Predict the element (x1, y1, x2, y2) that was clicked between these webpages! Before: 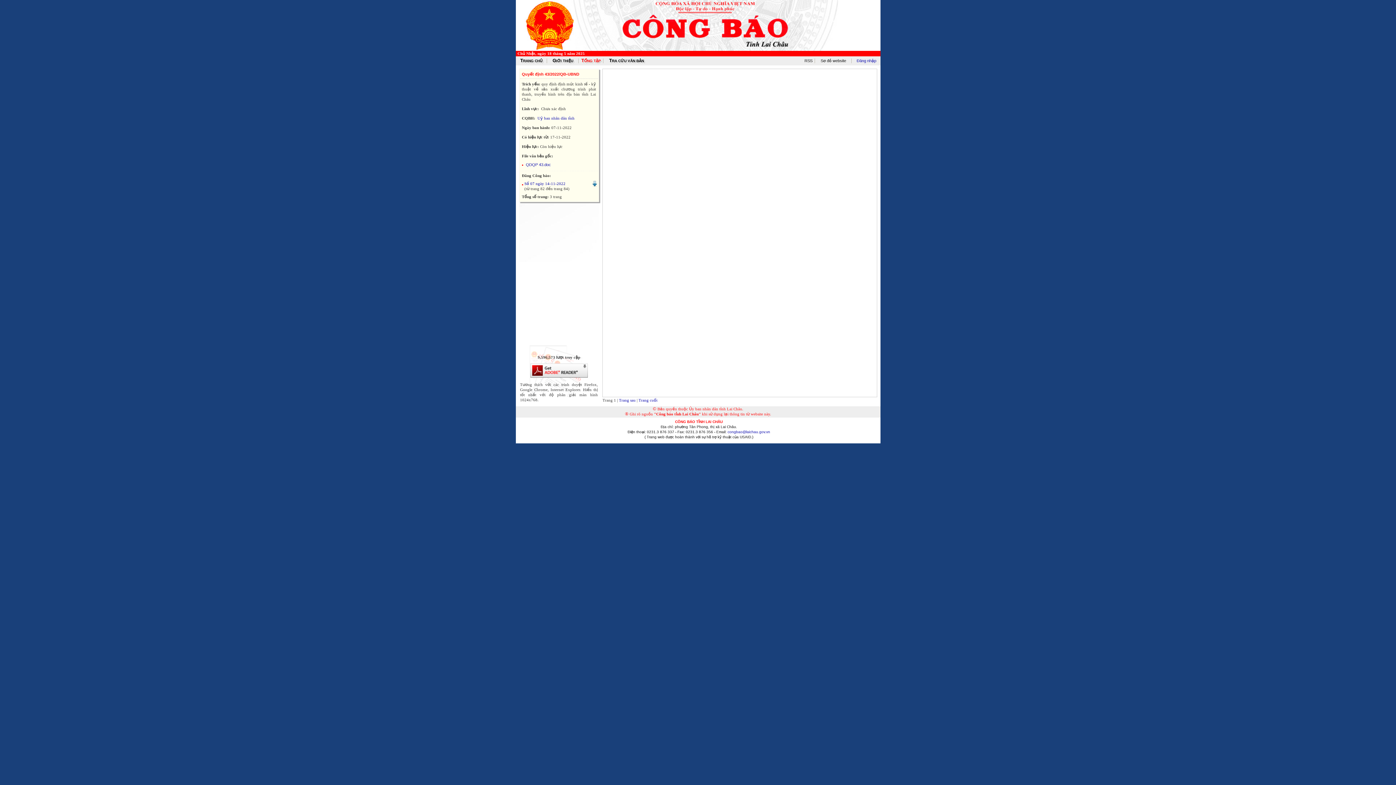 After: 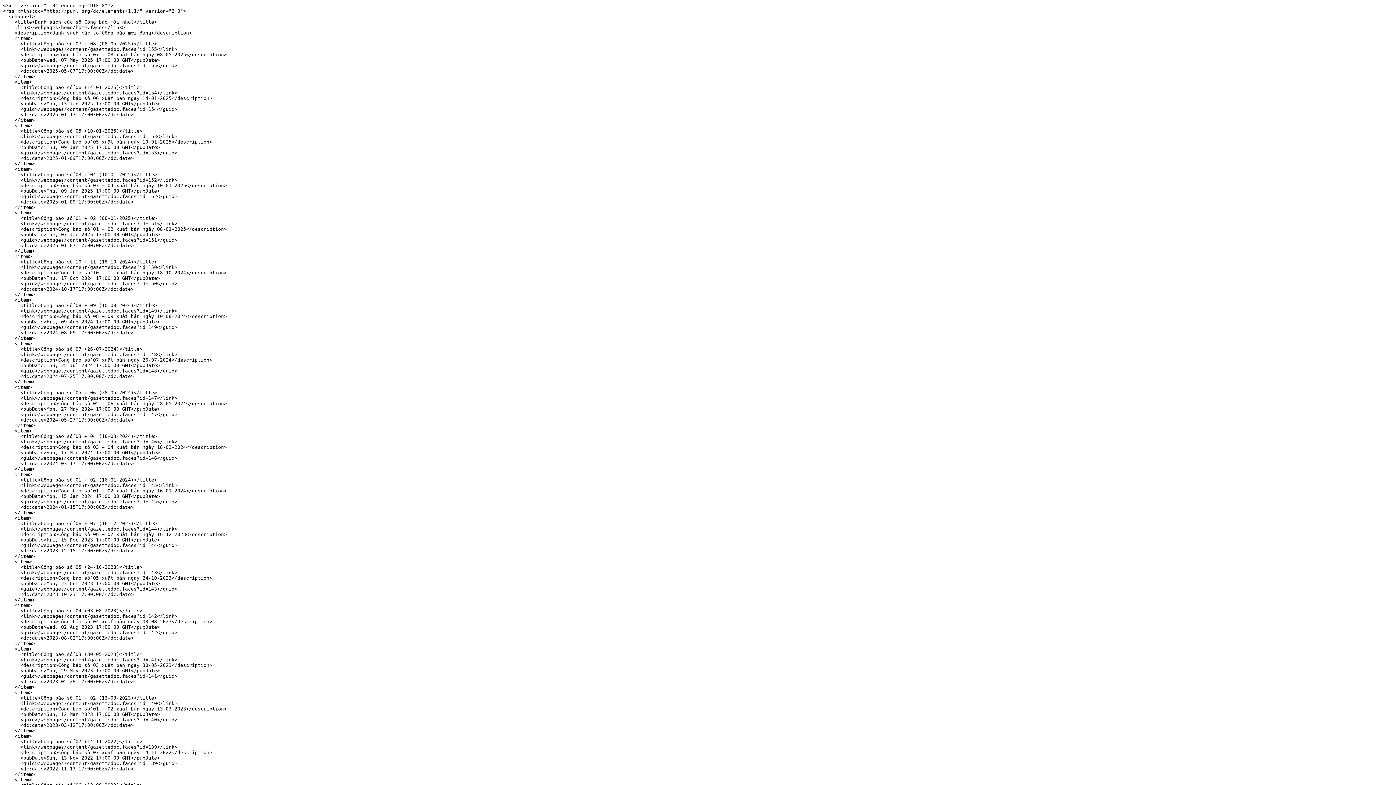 Action: label: RSS bbox: (804, 58, 812, 62)